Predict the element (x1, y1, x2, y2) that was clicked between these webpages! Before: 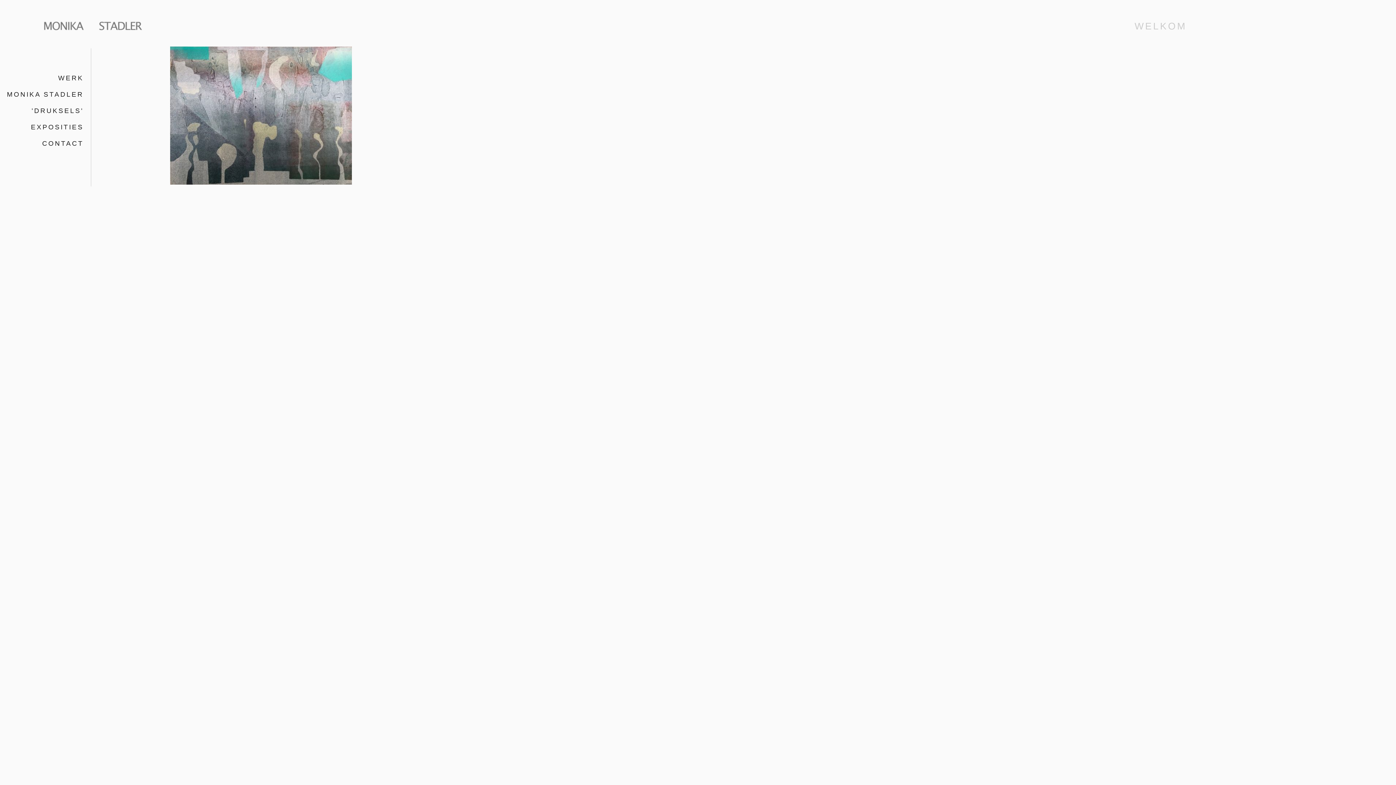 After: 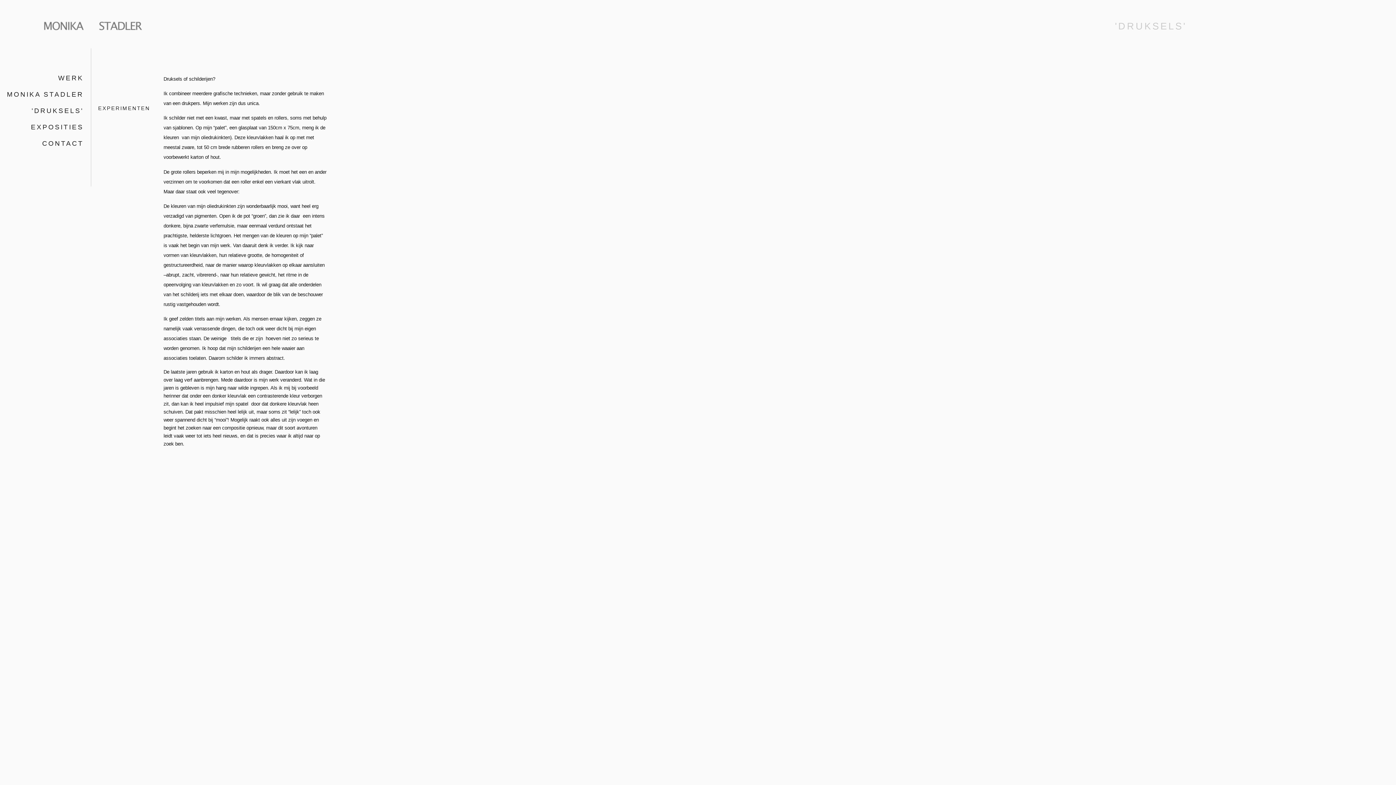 Action: bbox: (31, 106, 83, 114) label: 'DRUKSELS'